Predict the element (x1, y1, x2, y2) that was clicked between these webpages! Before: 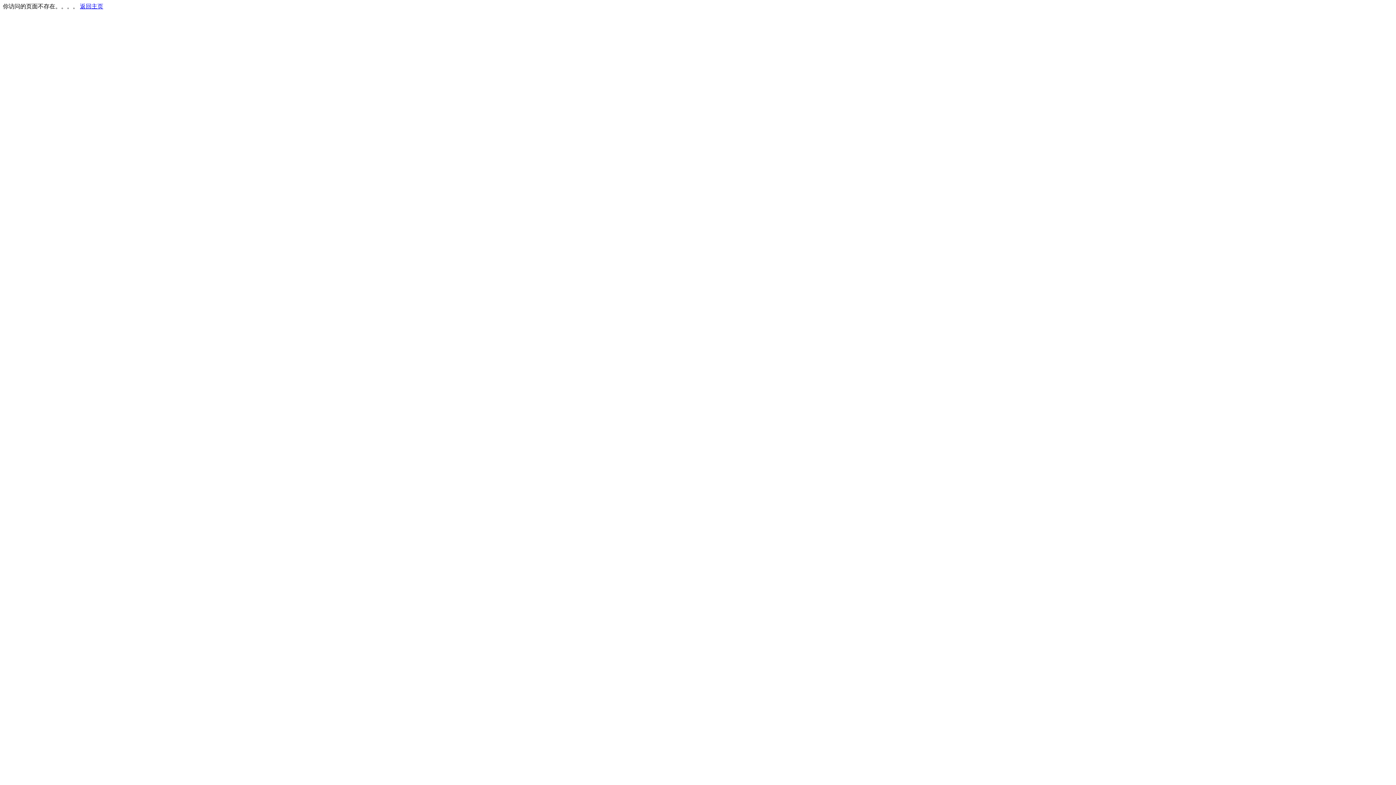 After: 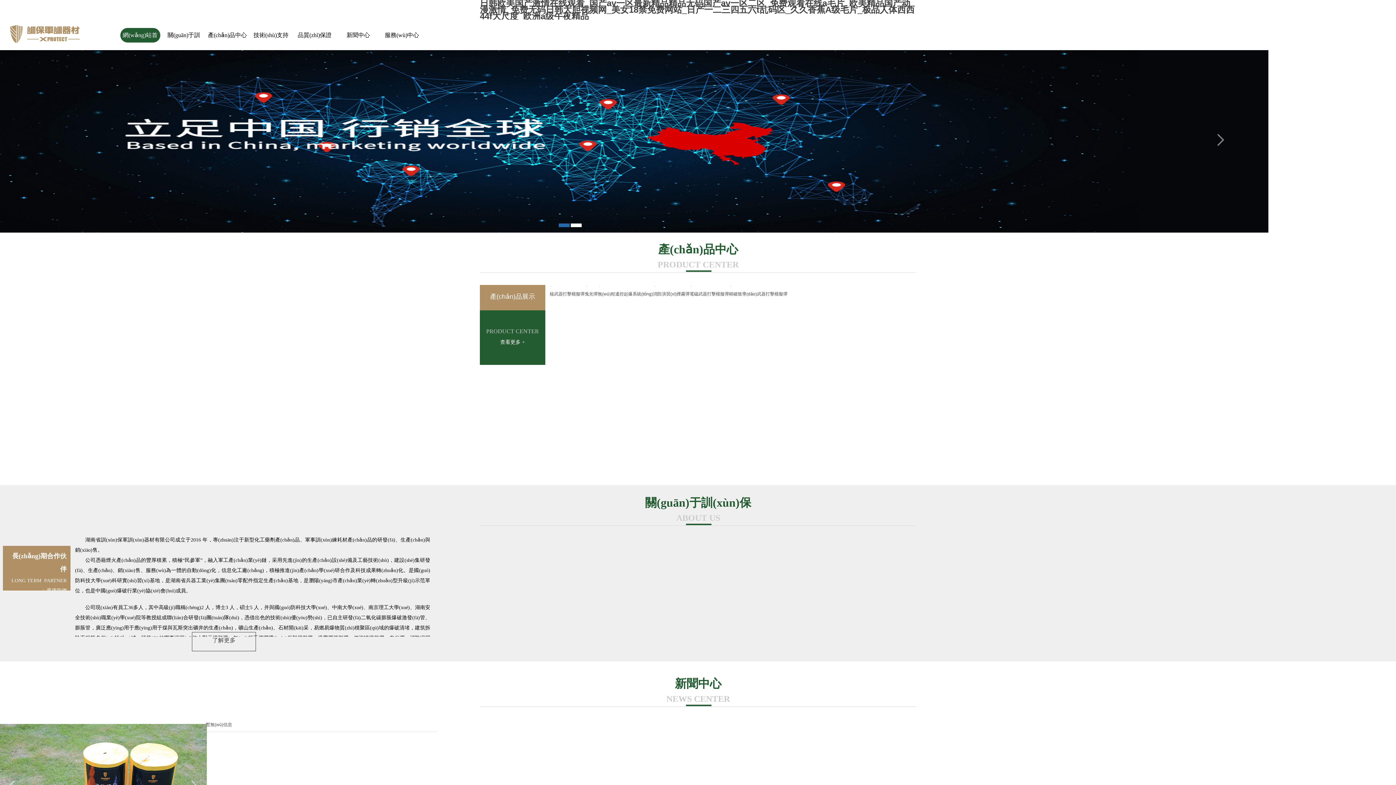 Action: bbox: (80, 3, 103, 9) label: 返回主页